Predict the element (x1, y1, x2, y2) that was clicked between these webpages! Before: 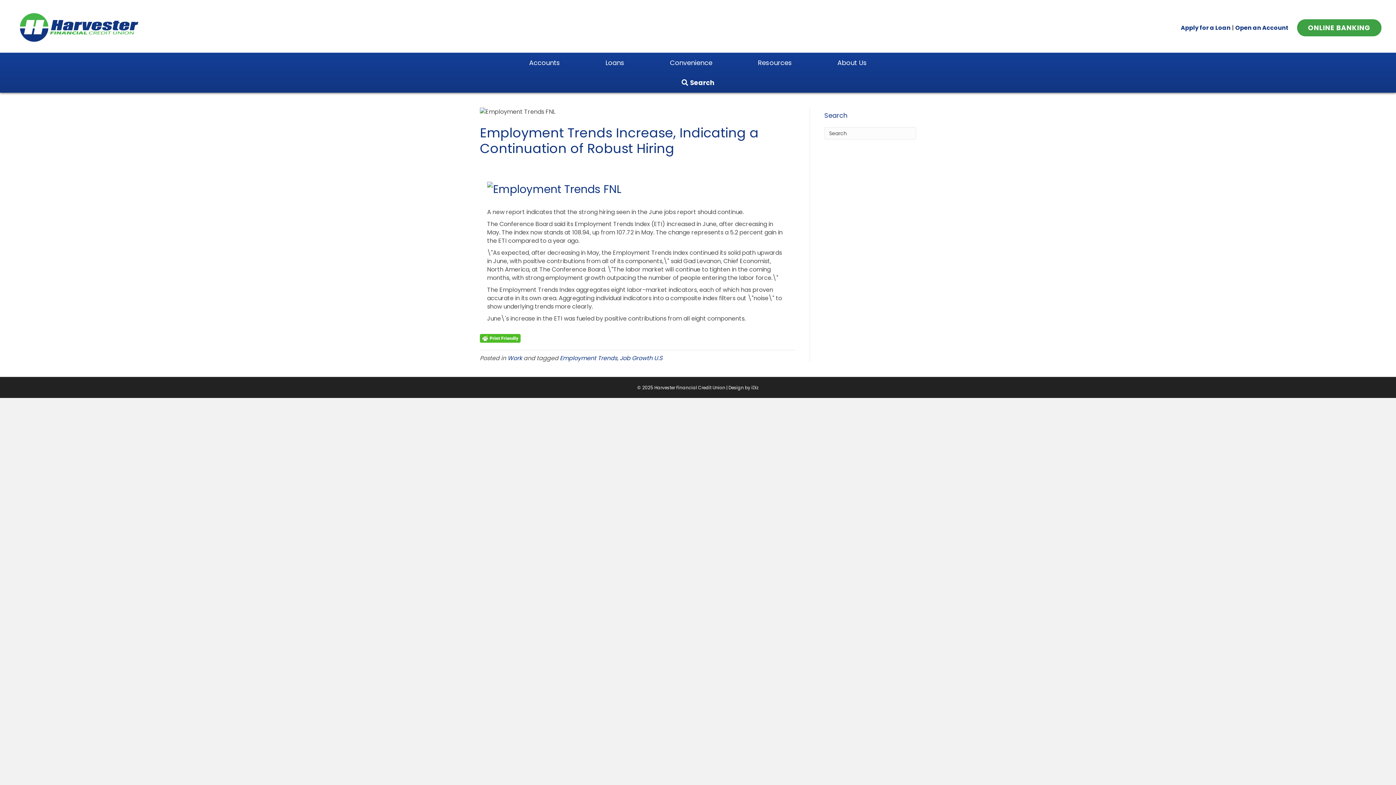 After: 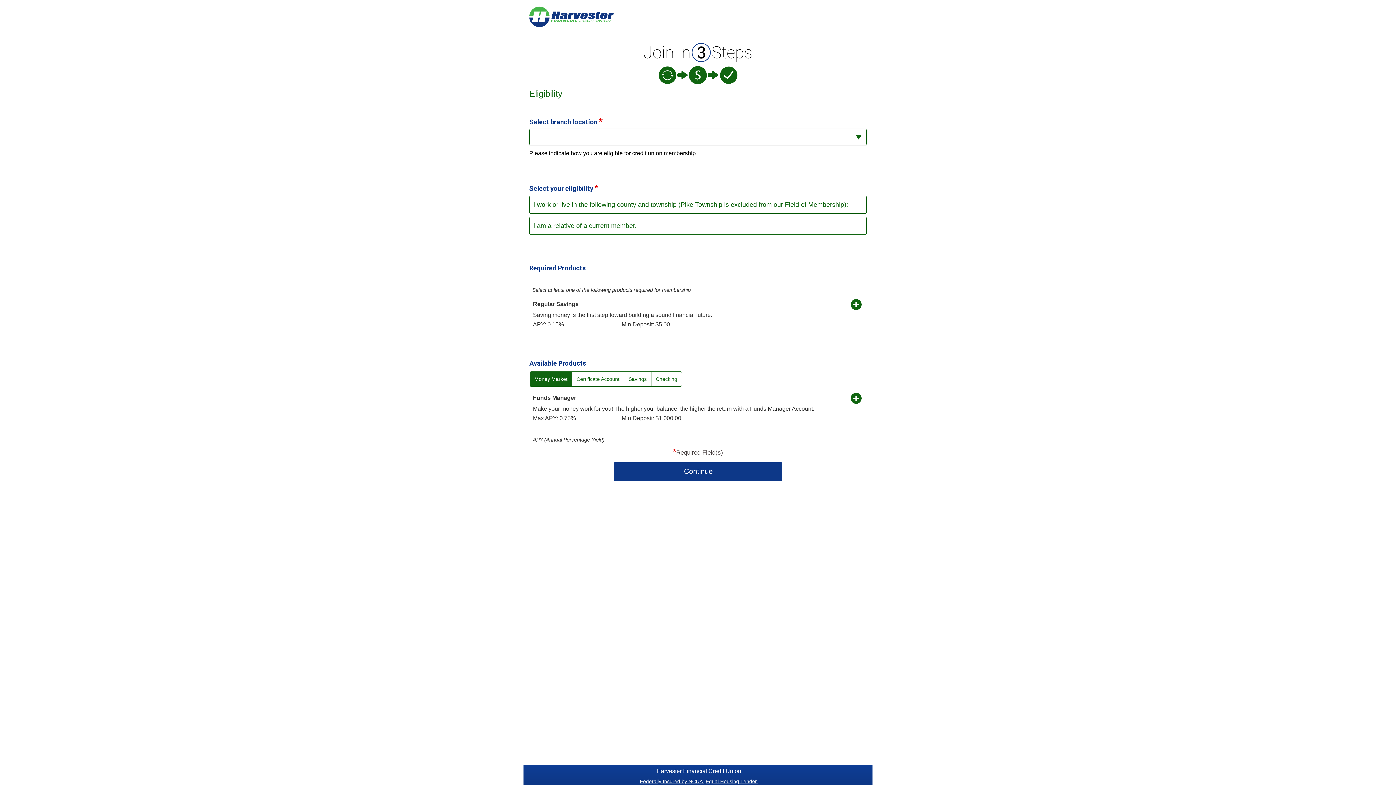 Action: bbox: (1235, 23, 1289, 32) label: Open an Account